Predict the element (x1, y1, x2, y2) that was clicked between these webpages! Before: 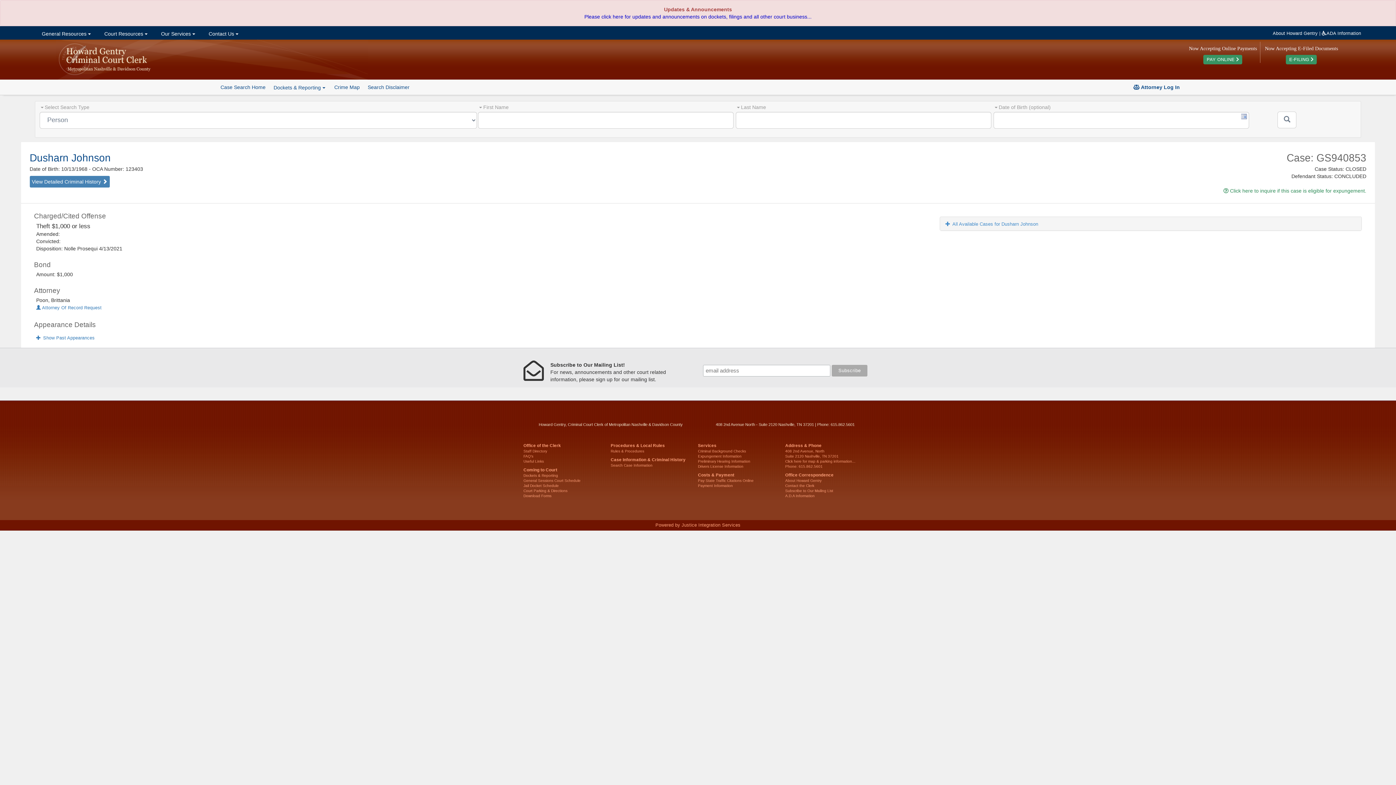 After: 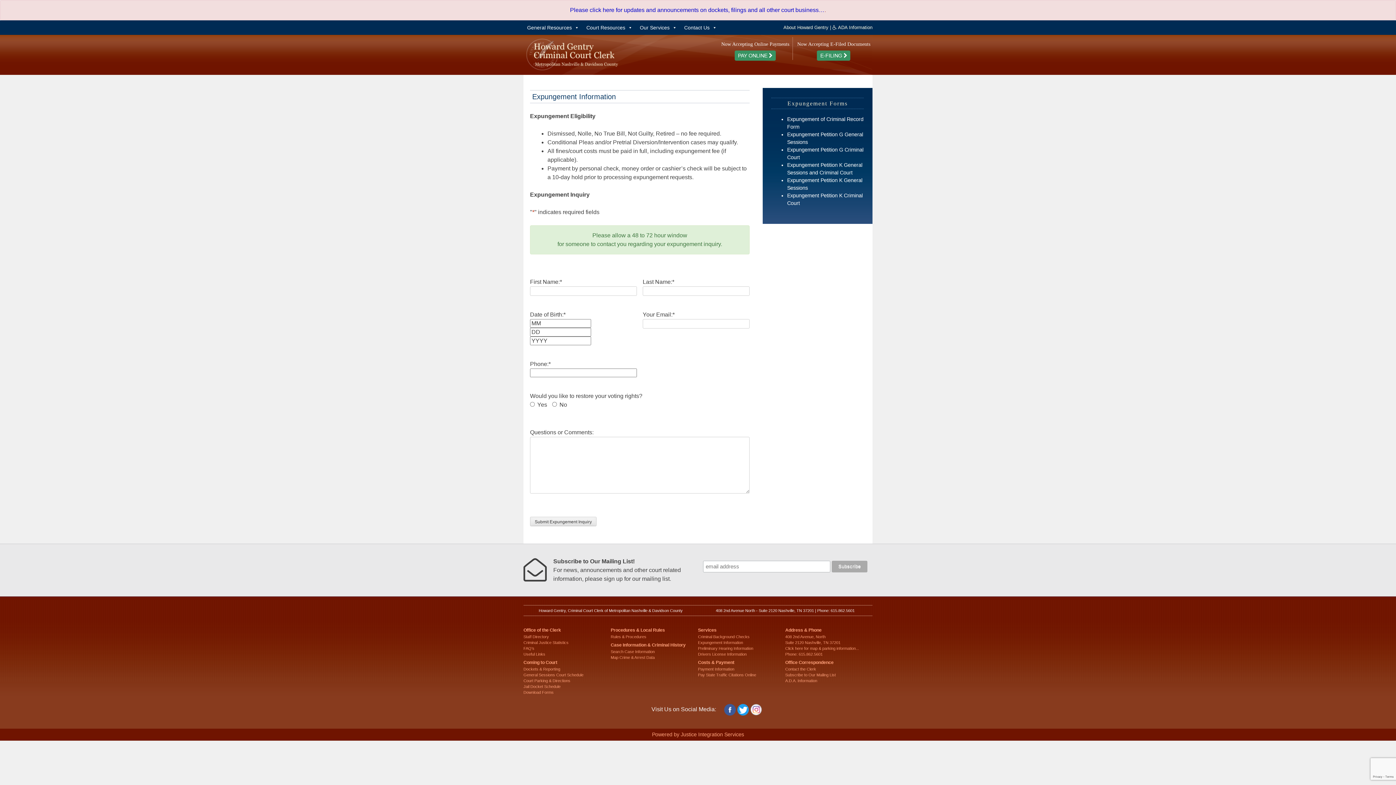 Action: label: Expungement Information bbox: (698, 454, 741, 458)